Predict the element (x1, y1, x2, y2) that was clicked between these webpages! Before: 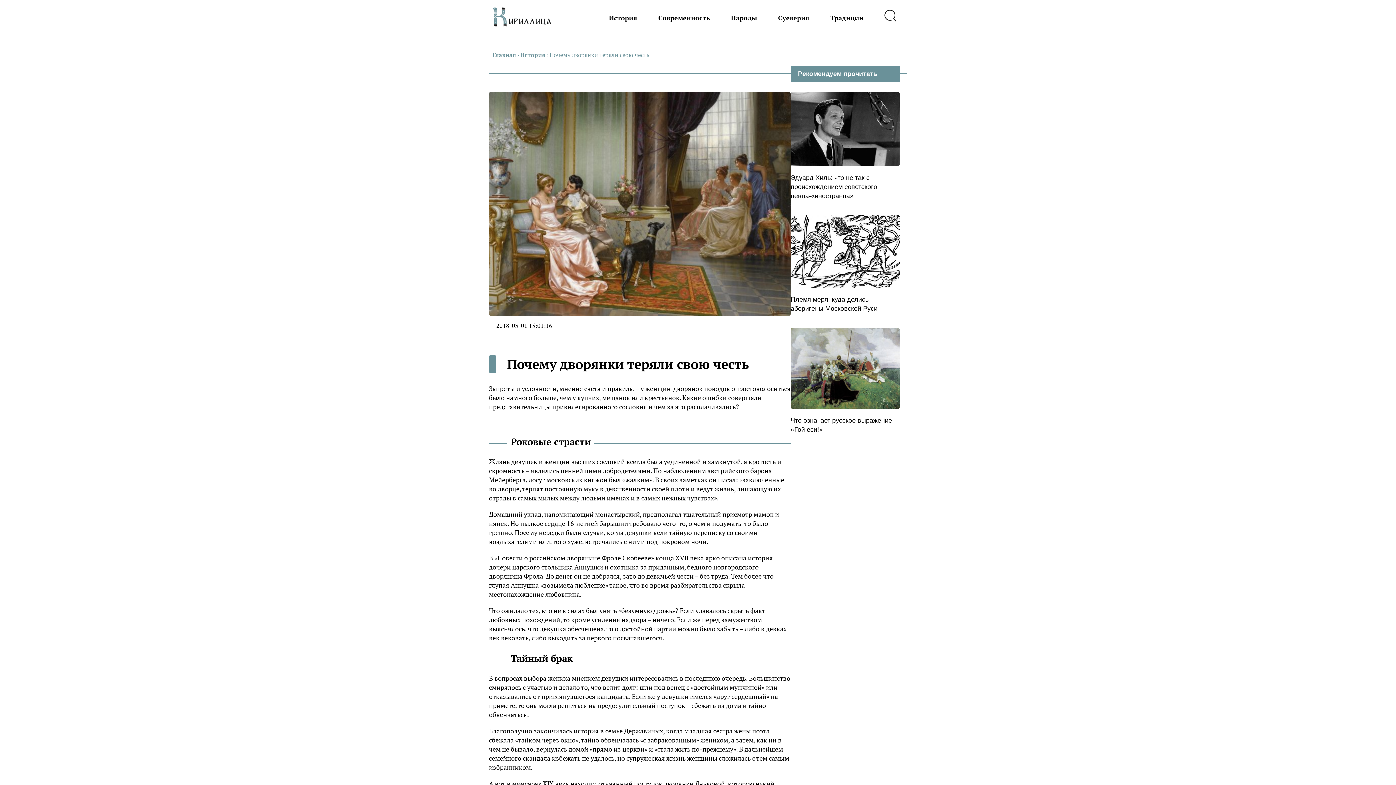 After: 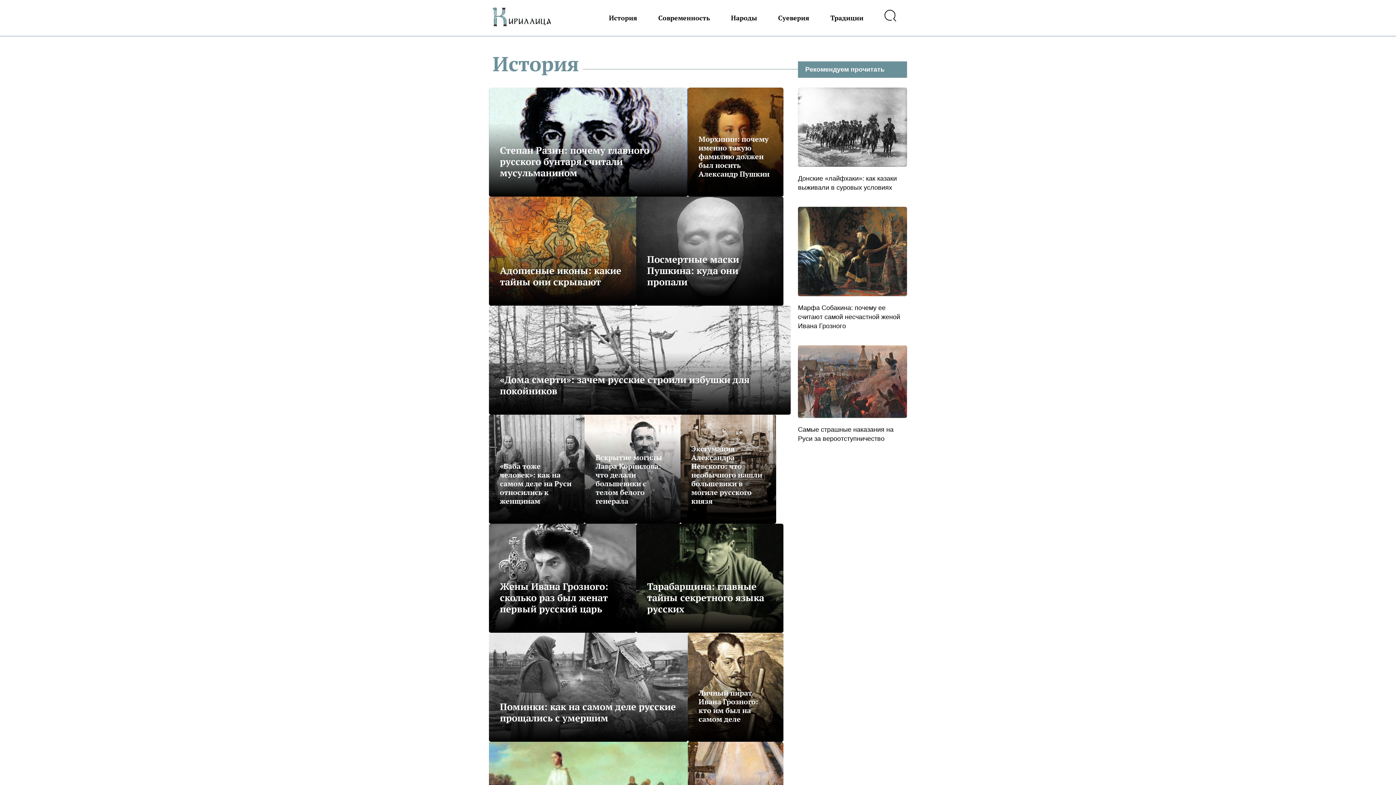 Action: label: История bbox: (520, 50, 545, 58)